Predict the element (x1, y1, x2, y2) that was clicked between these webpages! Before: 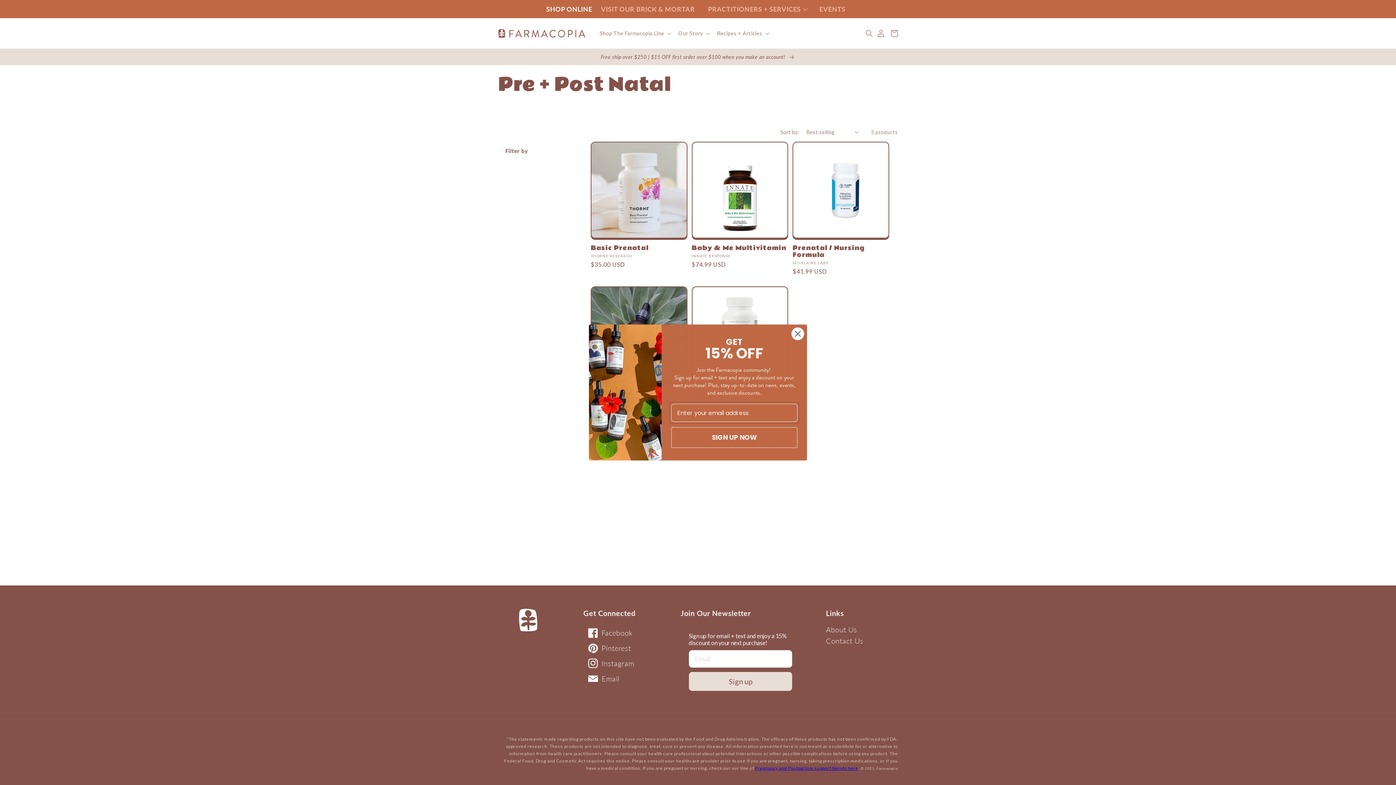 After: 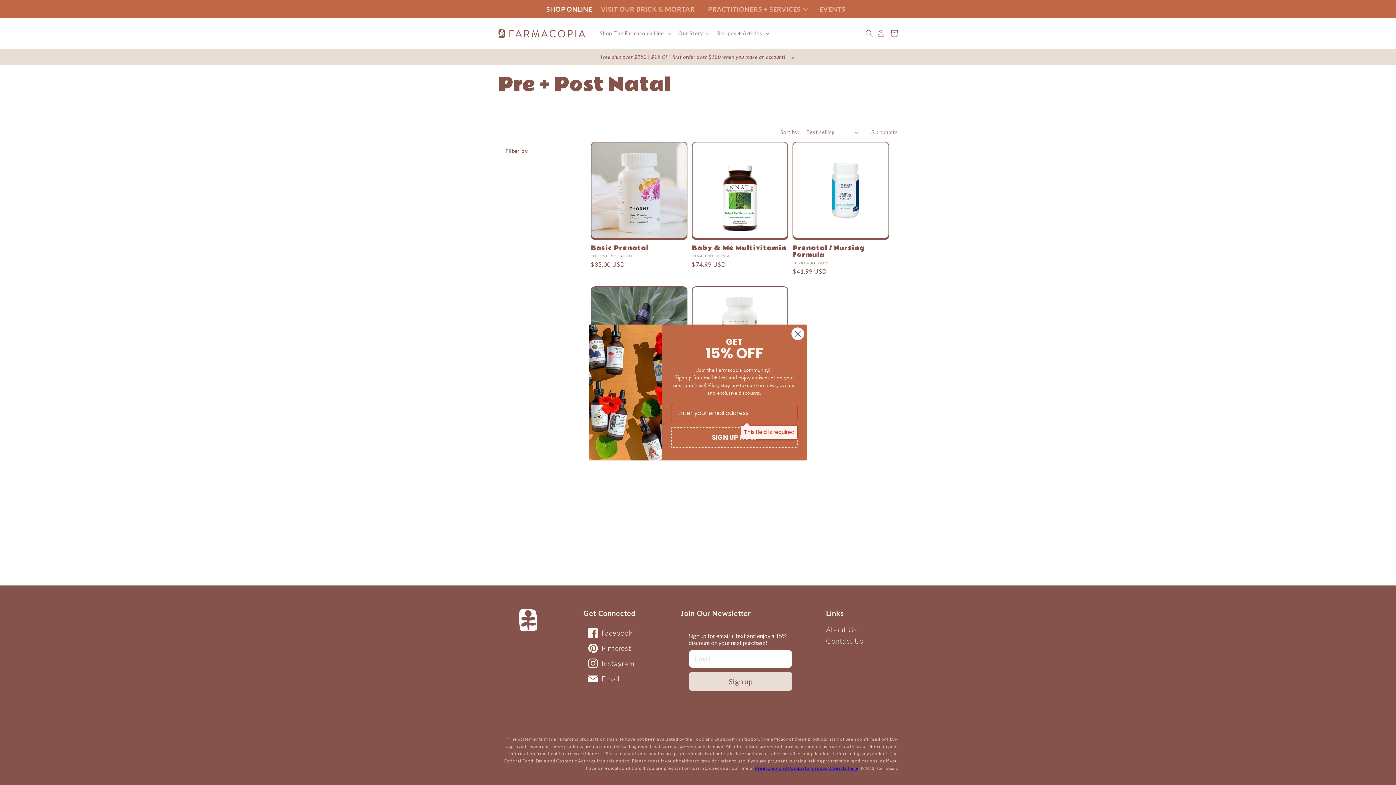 Action: label: SIGN UP NOW bbox: (671, 427, 797, 448)